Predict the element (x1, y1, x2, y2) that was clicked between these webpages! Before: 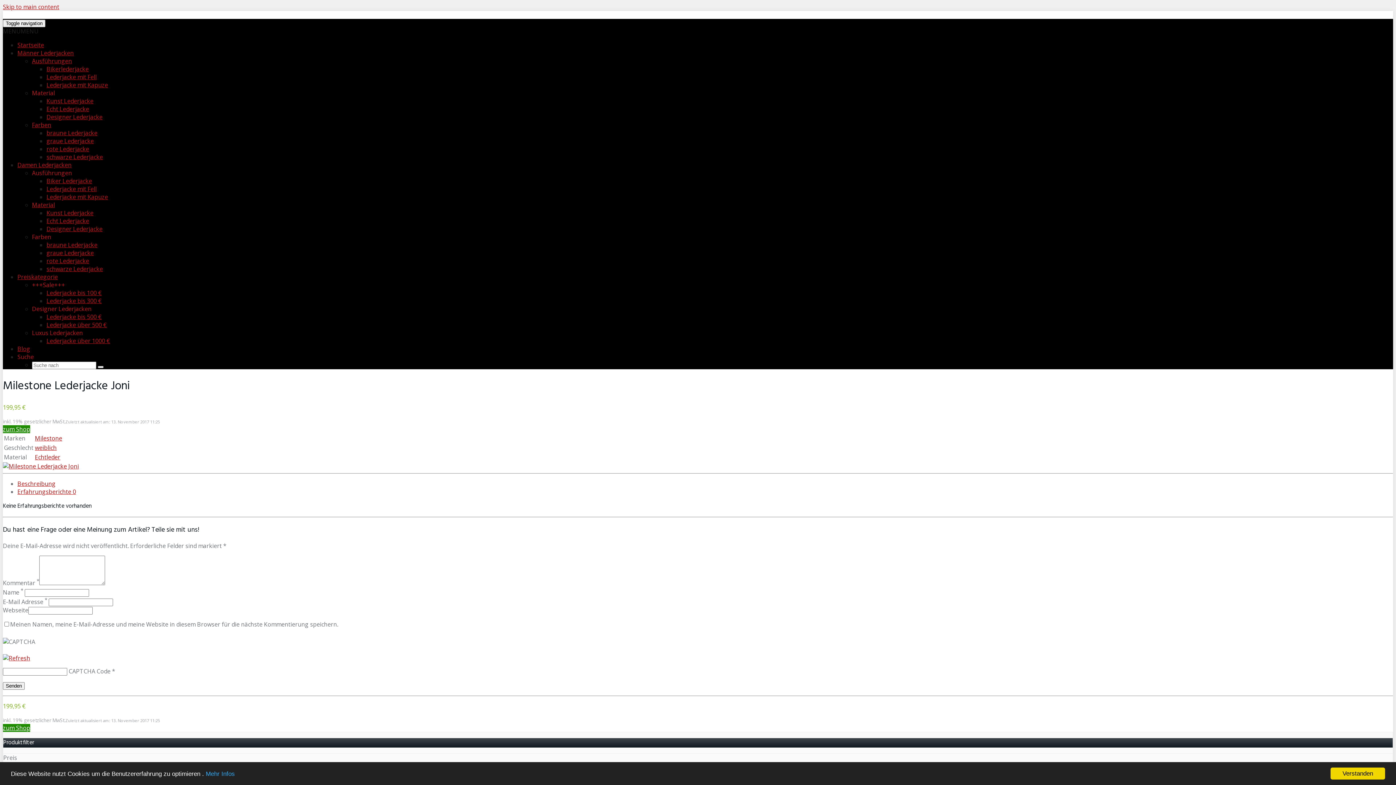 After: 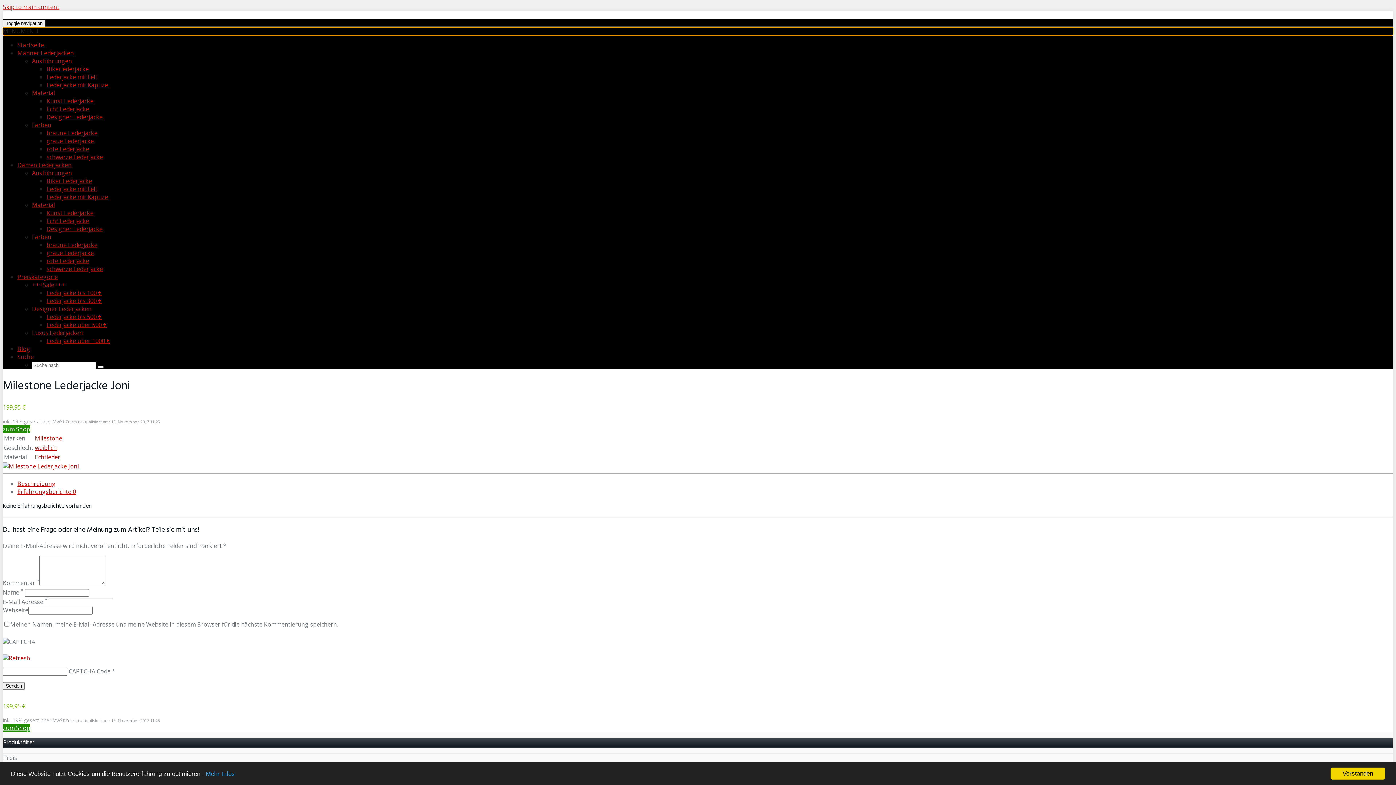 Action: bbox: (2, 27, 38, 35) label: MENUMENU